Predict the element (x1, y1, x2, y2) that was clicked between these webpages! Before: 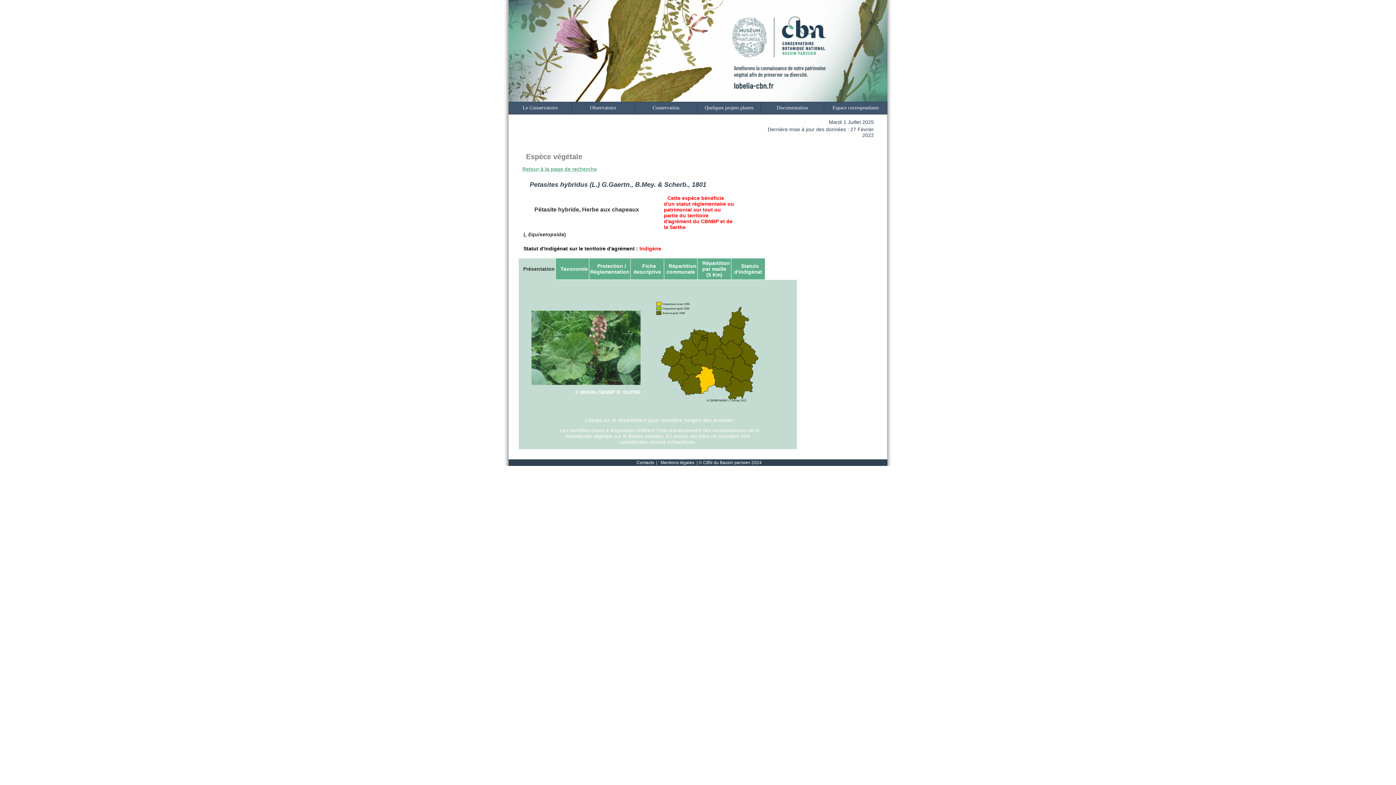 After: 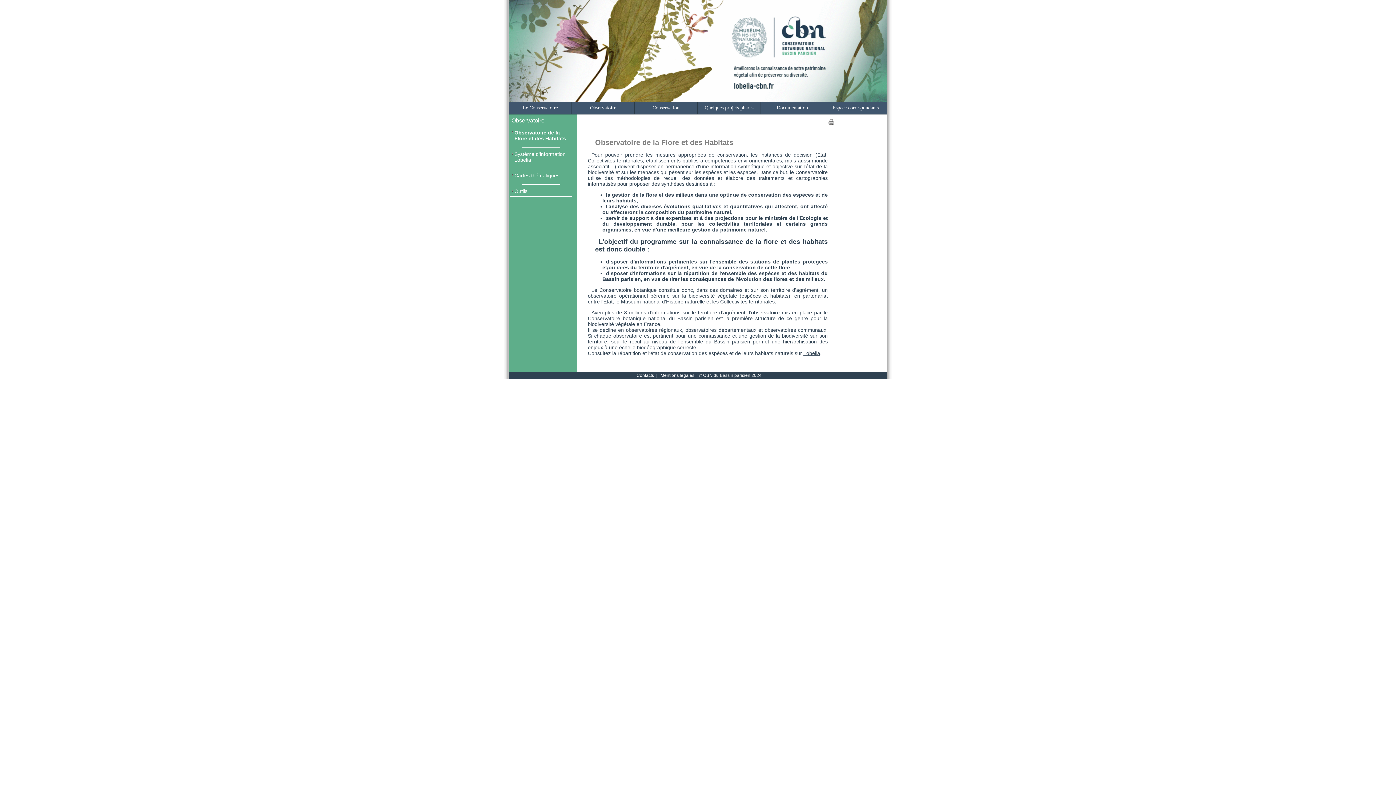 Action: bbox: (590, 105, 616, 110) label: Observatoire